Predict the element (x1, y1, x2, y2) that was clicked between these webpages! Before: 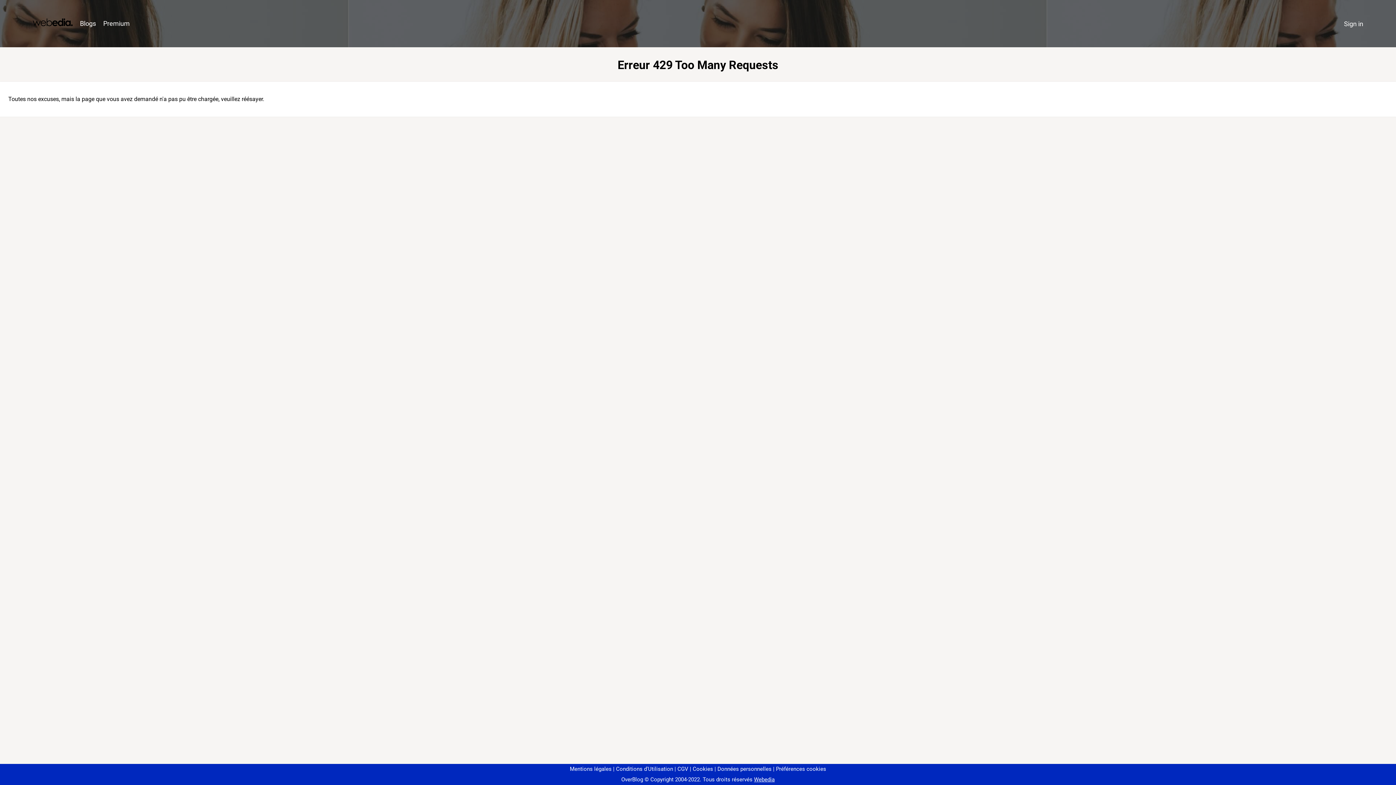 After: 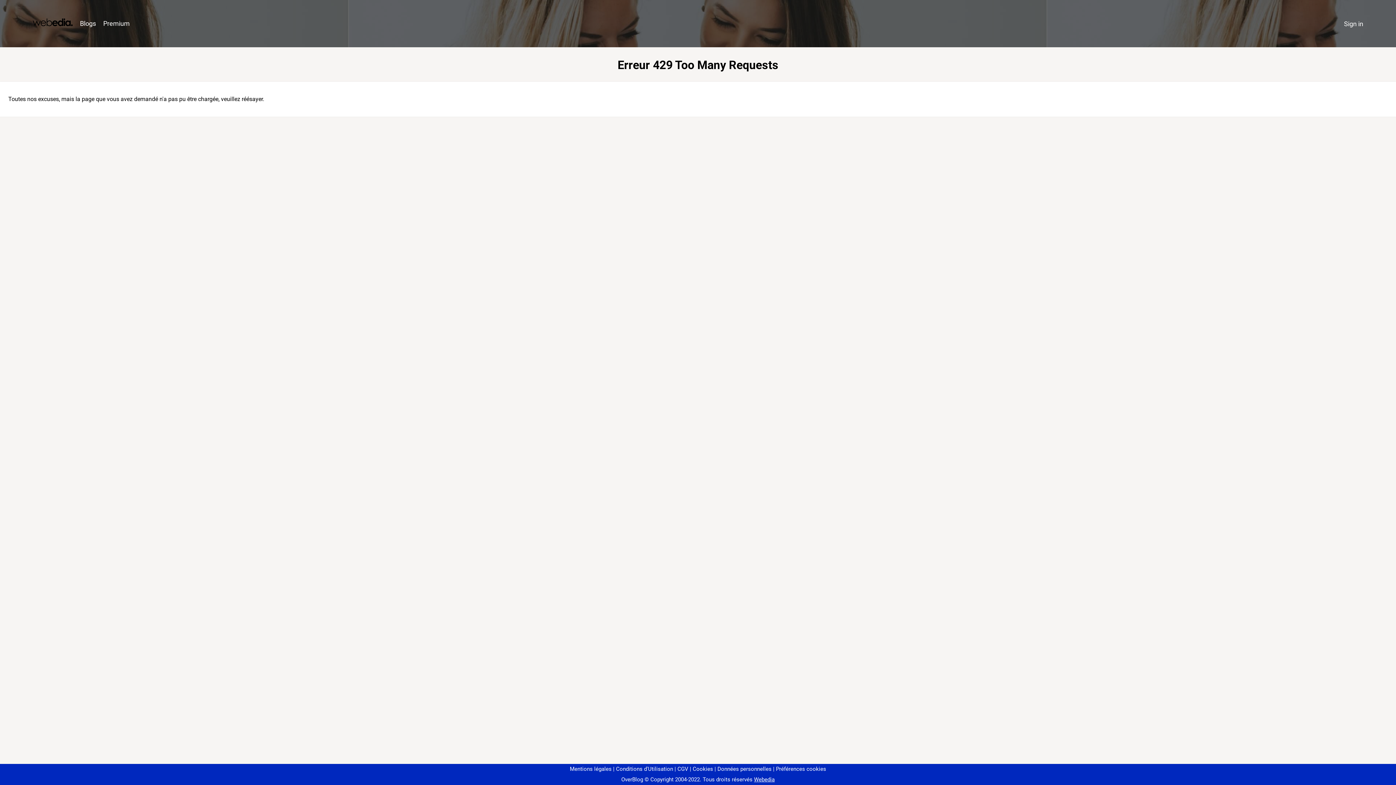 Action: bbox: (773, 766, 826, 772) label: Préférences cookies